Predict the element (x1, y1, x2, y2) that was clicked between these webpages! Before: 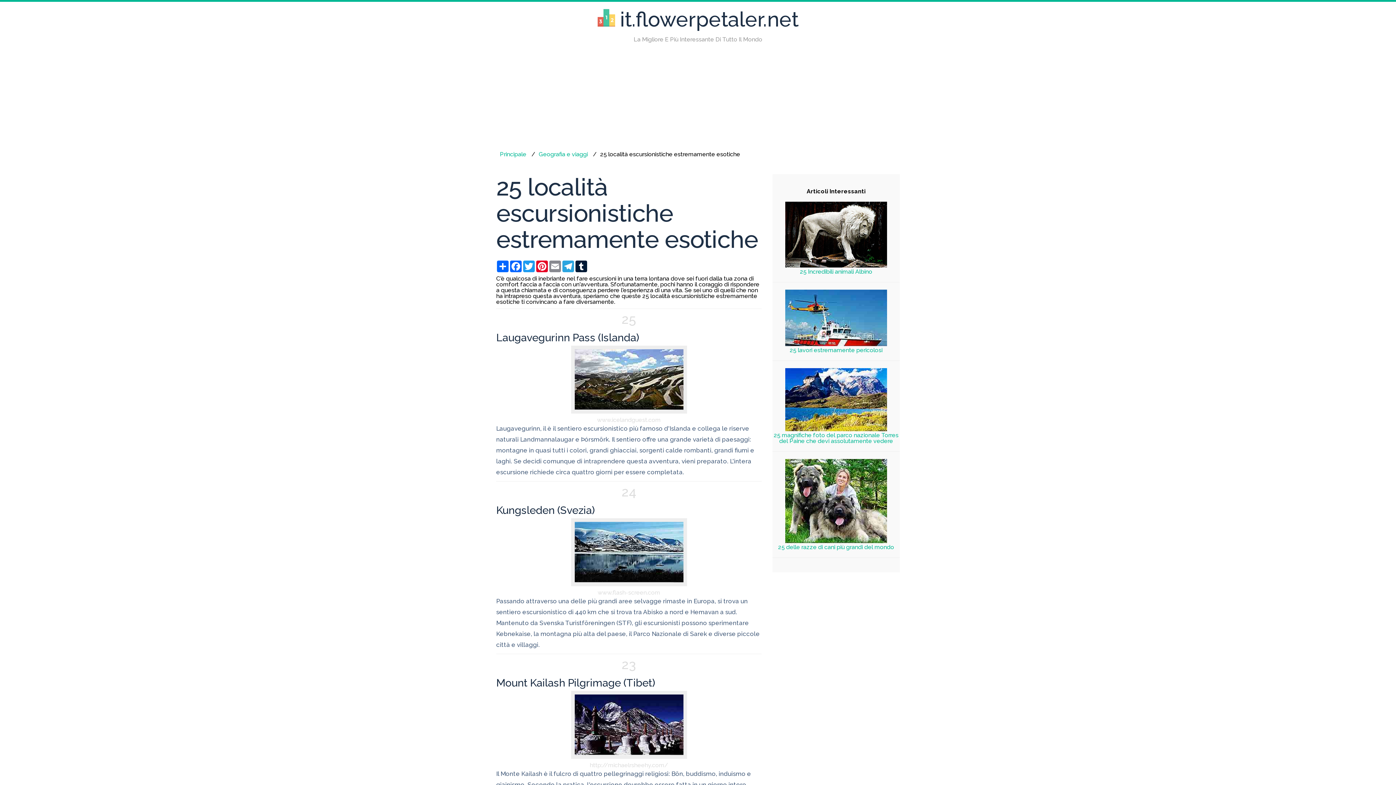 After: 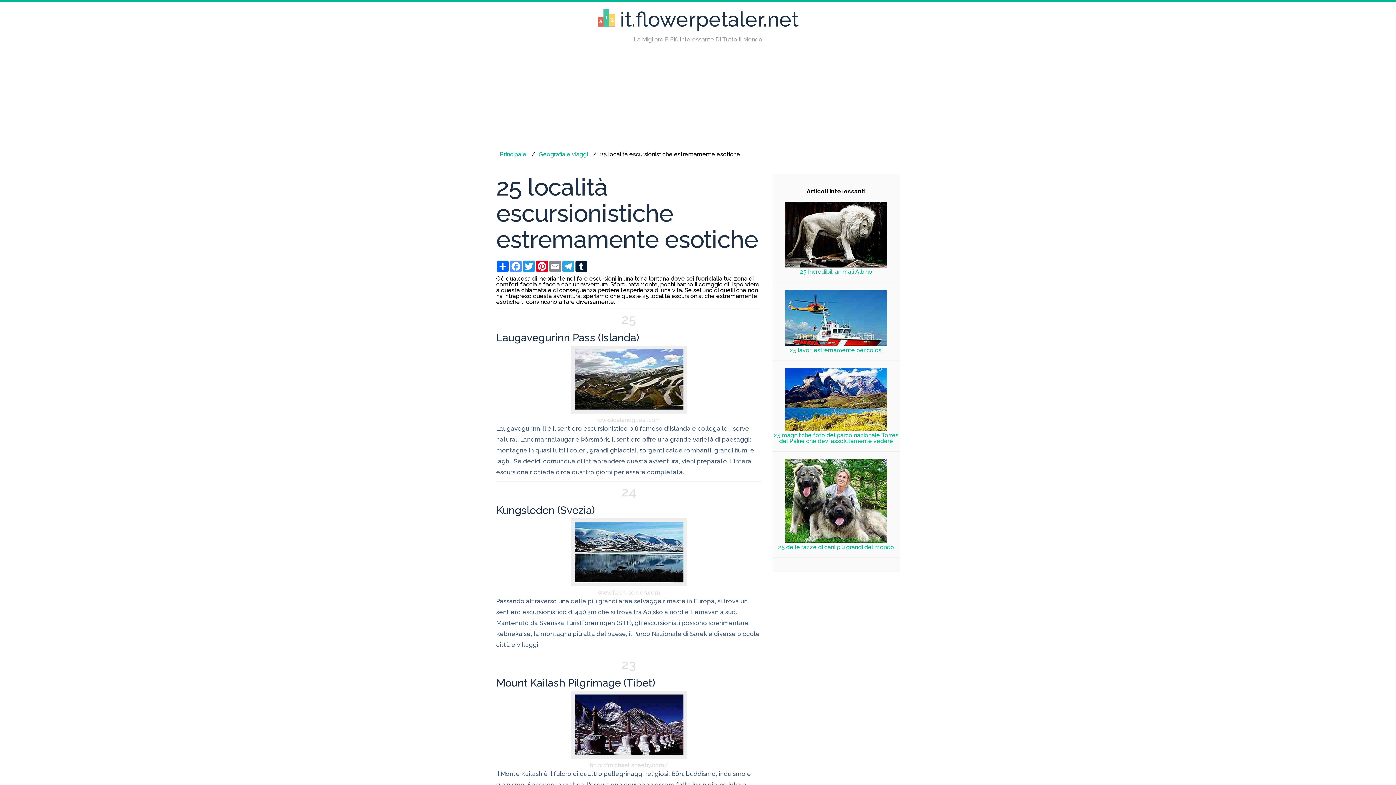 Action: label: Facebook bbox: (509, 260, 522, 272)